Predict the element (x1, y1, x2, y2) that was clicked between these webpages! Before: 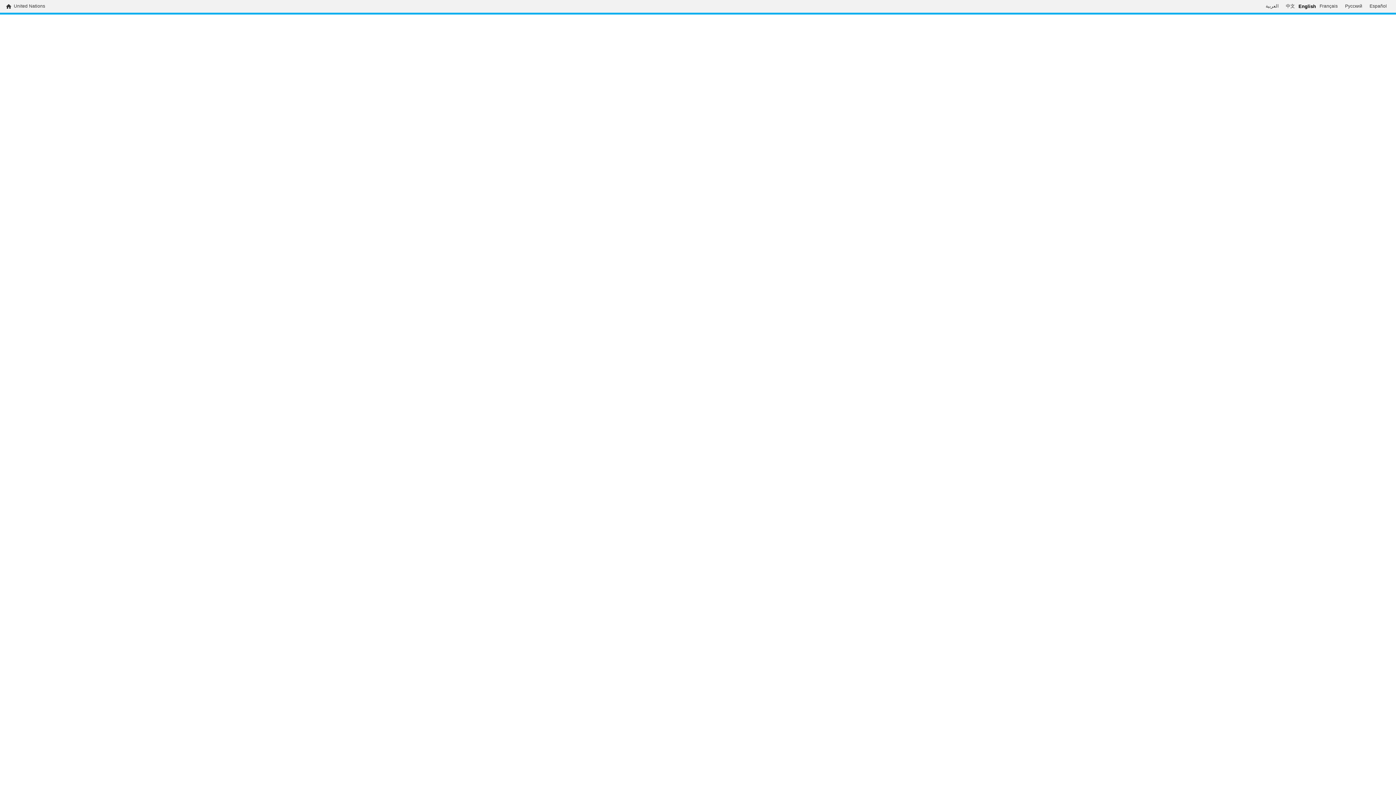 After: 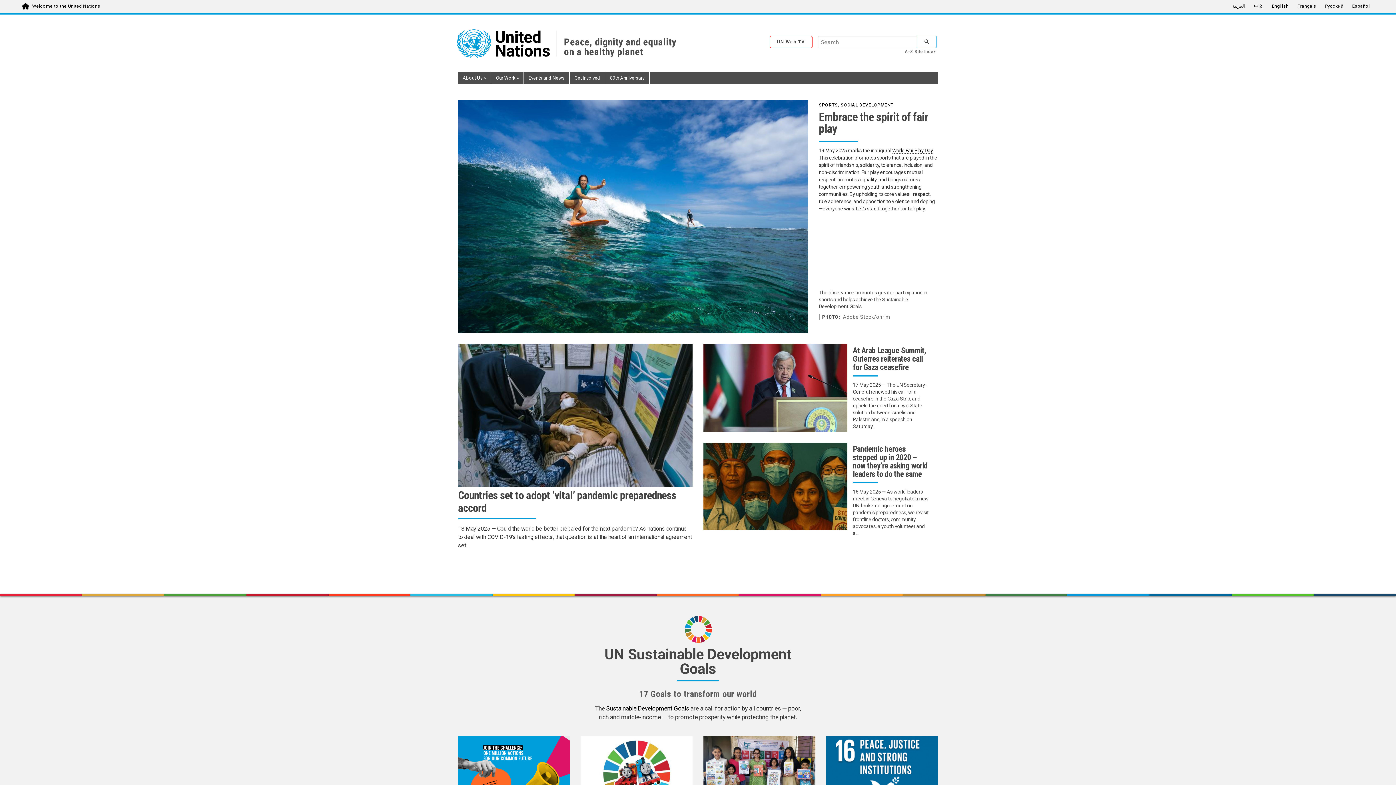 Action: label: United Nations bbox: (13, 3, 45, 9)